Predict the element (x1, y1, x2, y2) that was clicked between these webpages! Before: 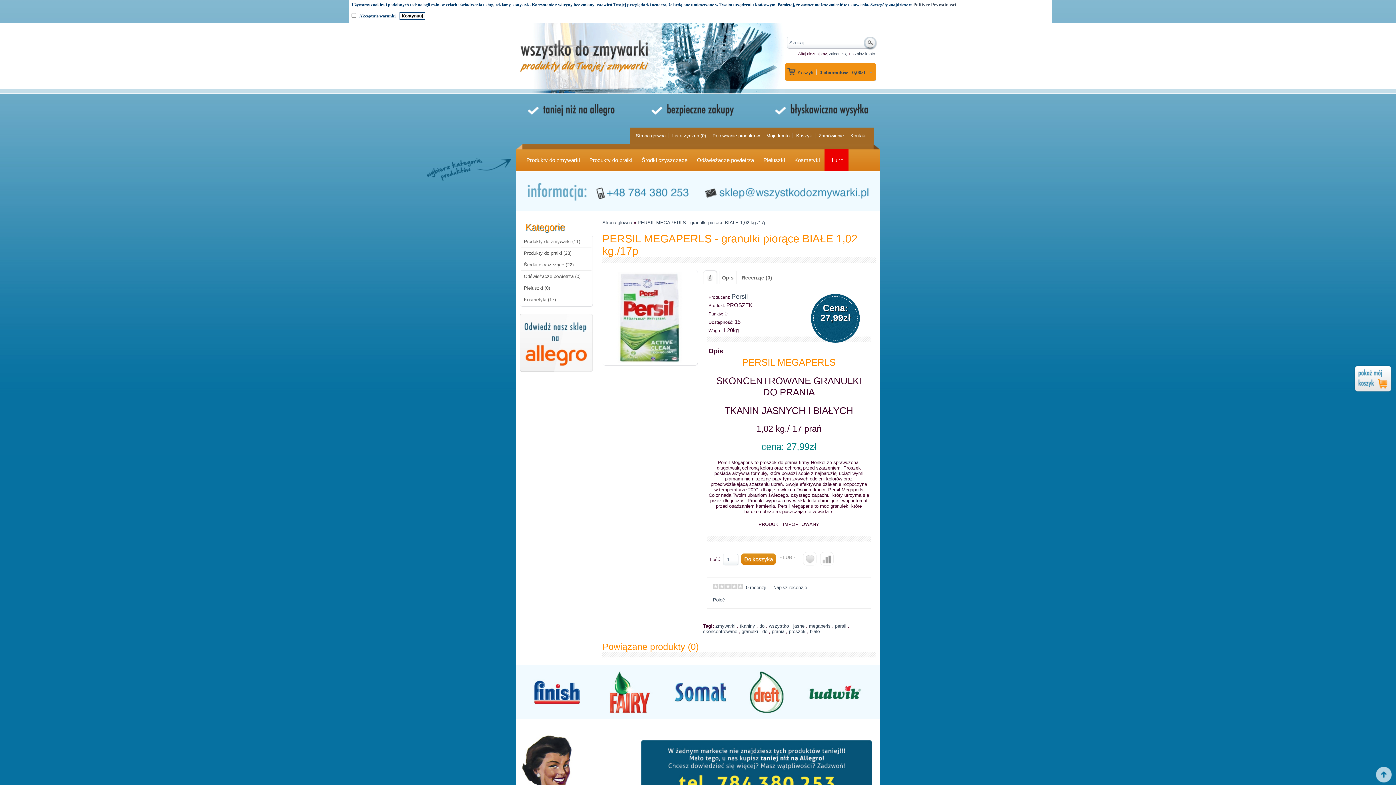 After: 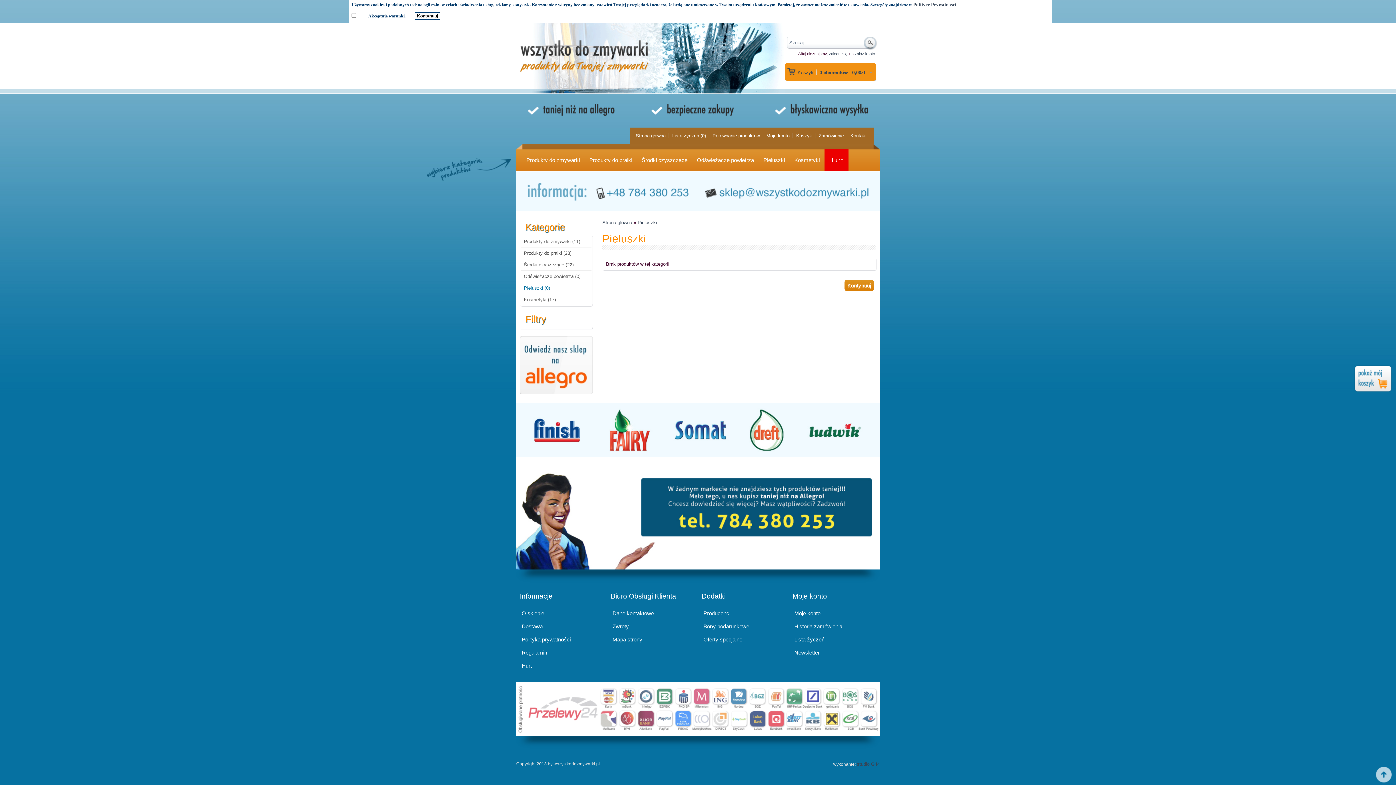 Action: label: Pieluszki bbox: (758, 149, 789, 171)